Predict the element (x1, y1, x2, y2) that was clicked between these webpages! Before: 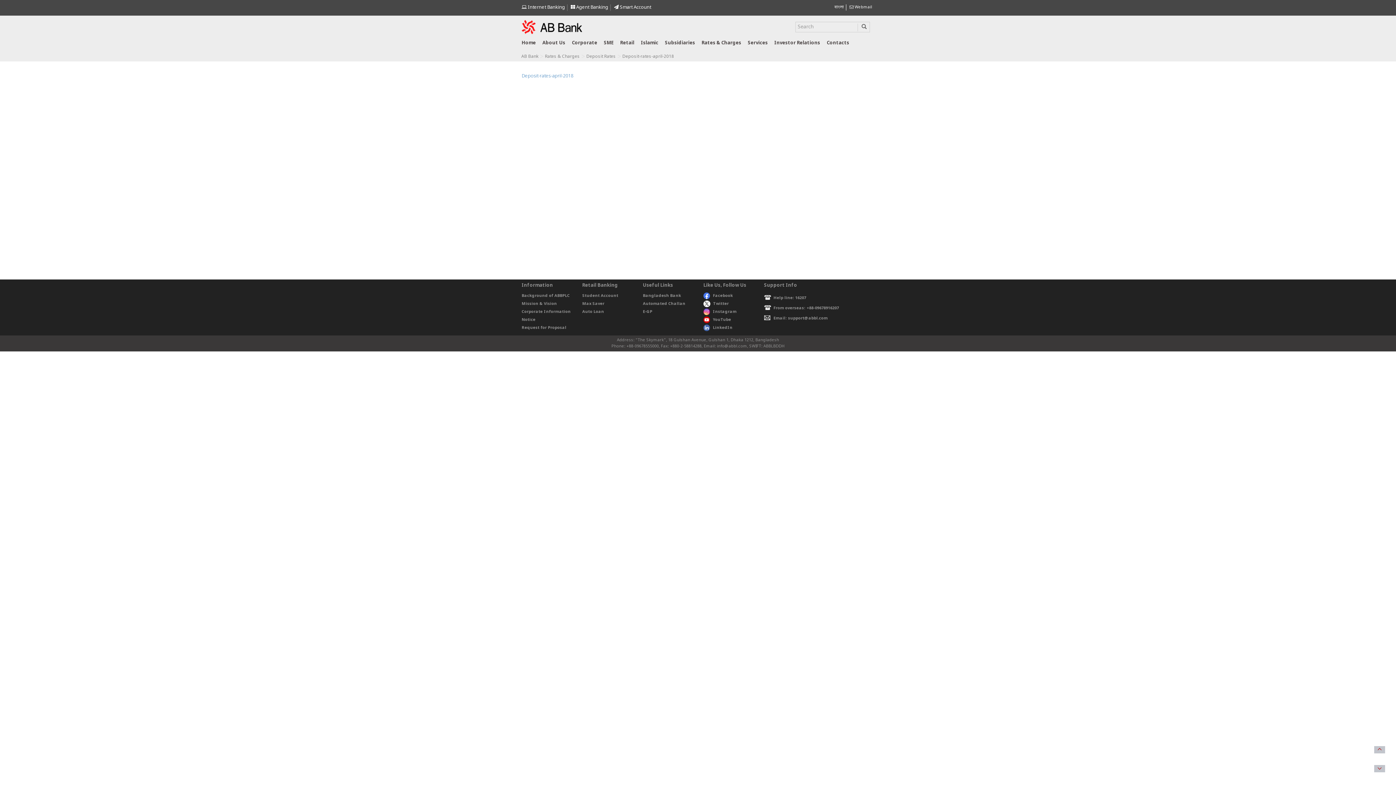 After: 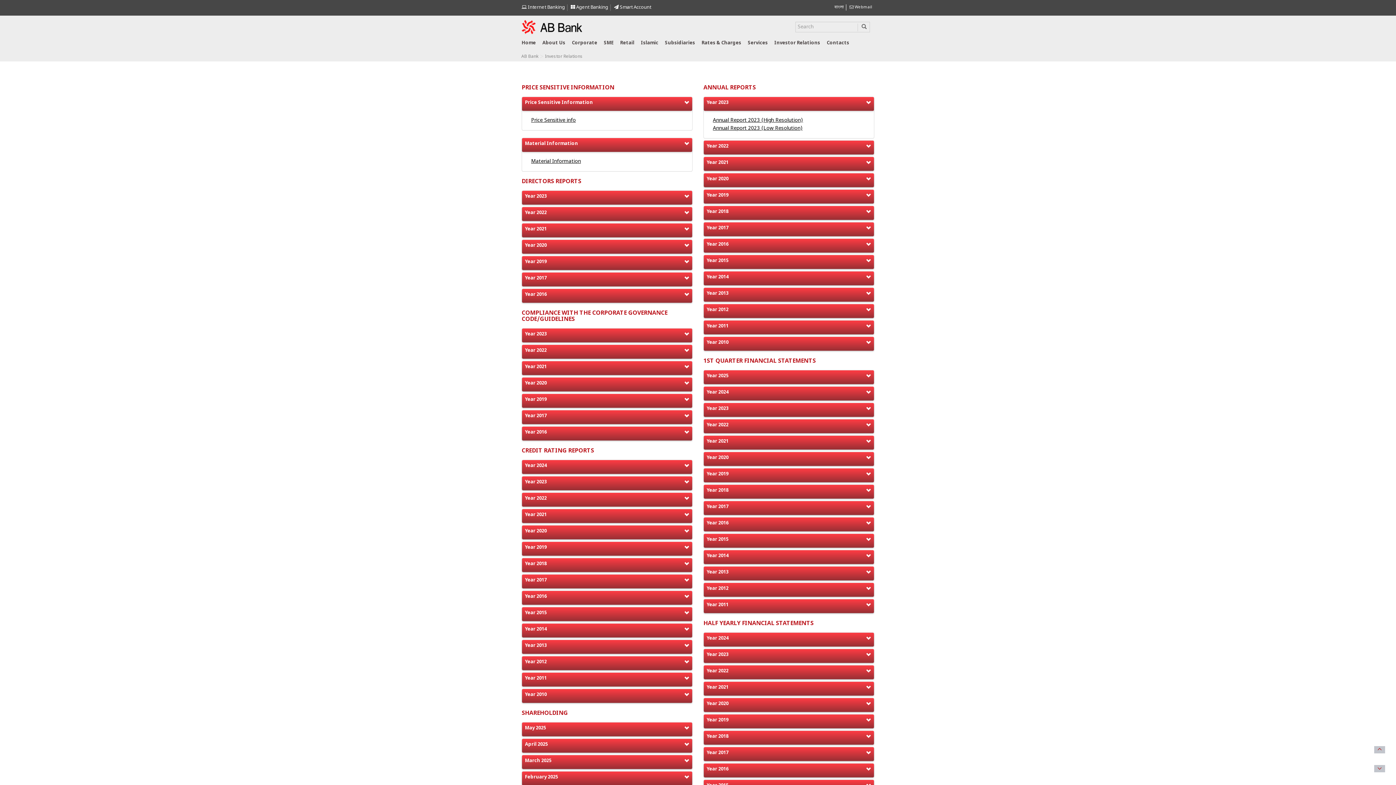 Action: label: Investor Relations bbox: (771, 36, 823, 50)